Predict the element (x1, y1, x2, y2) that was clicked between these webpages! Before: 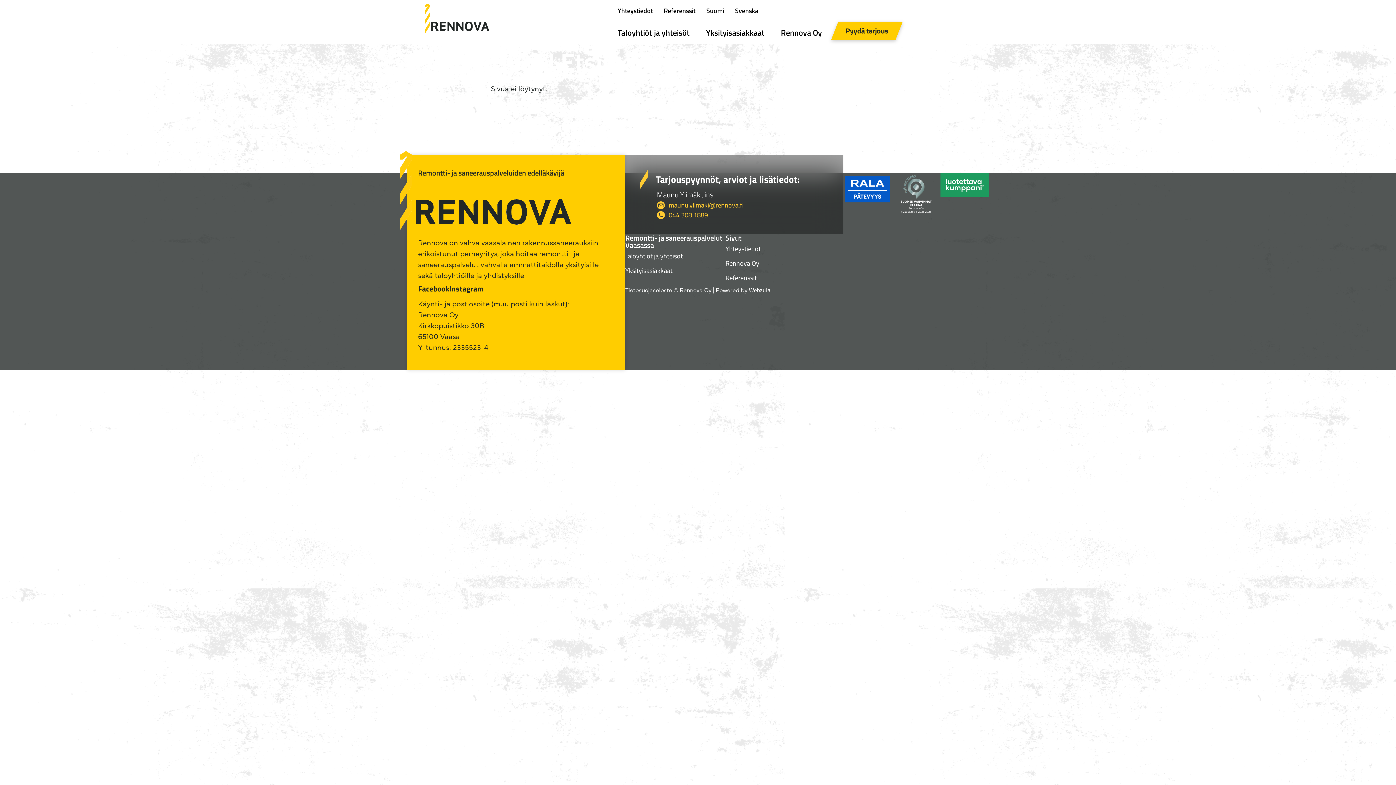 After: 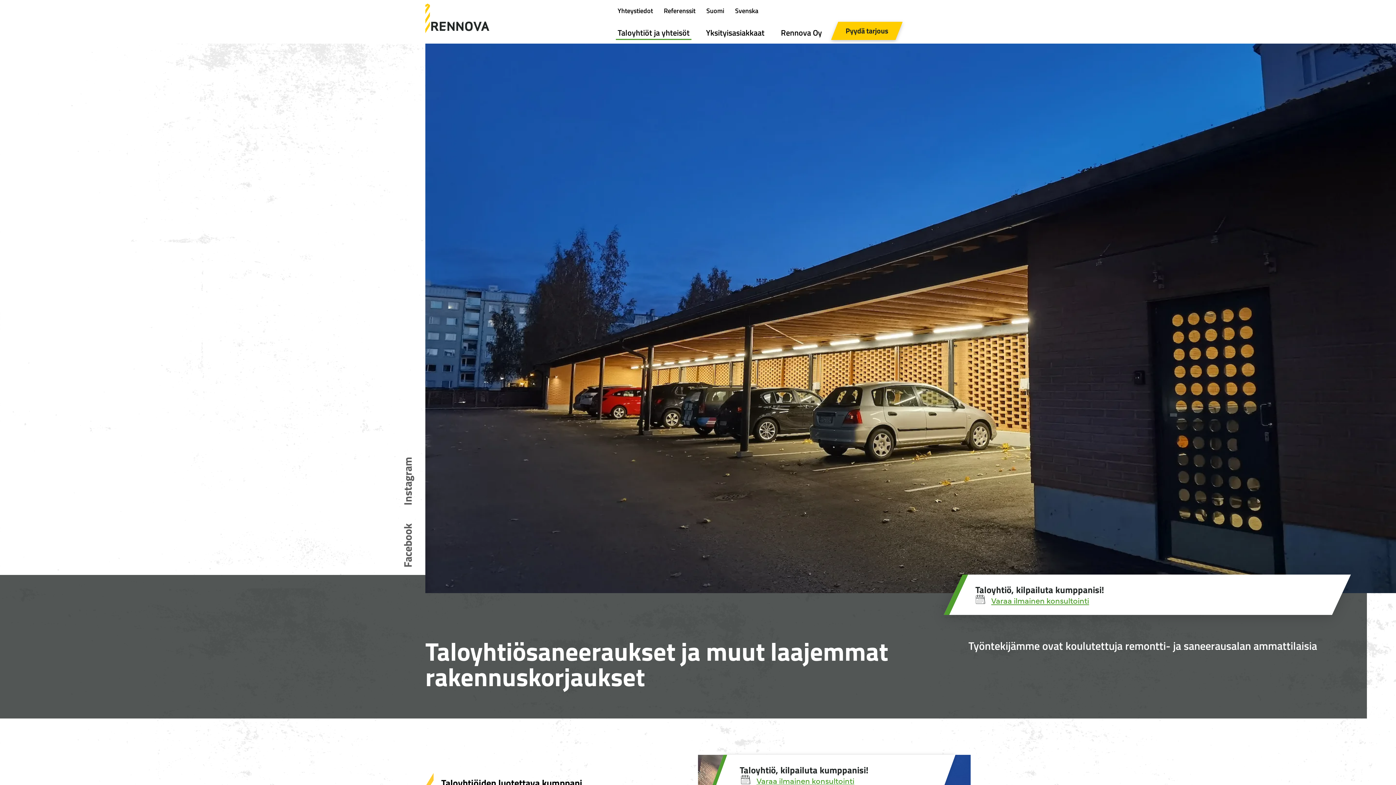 Action: label: Taloyhtiöt ja yhteisöt bbox: (618, 249, 690, 263)